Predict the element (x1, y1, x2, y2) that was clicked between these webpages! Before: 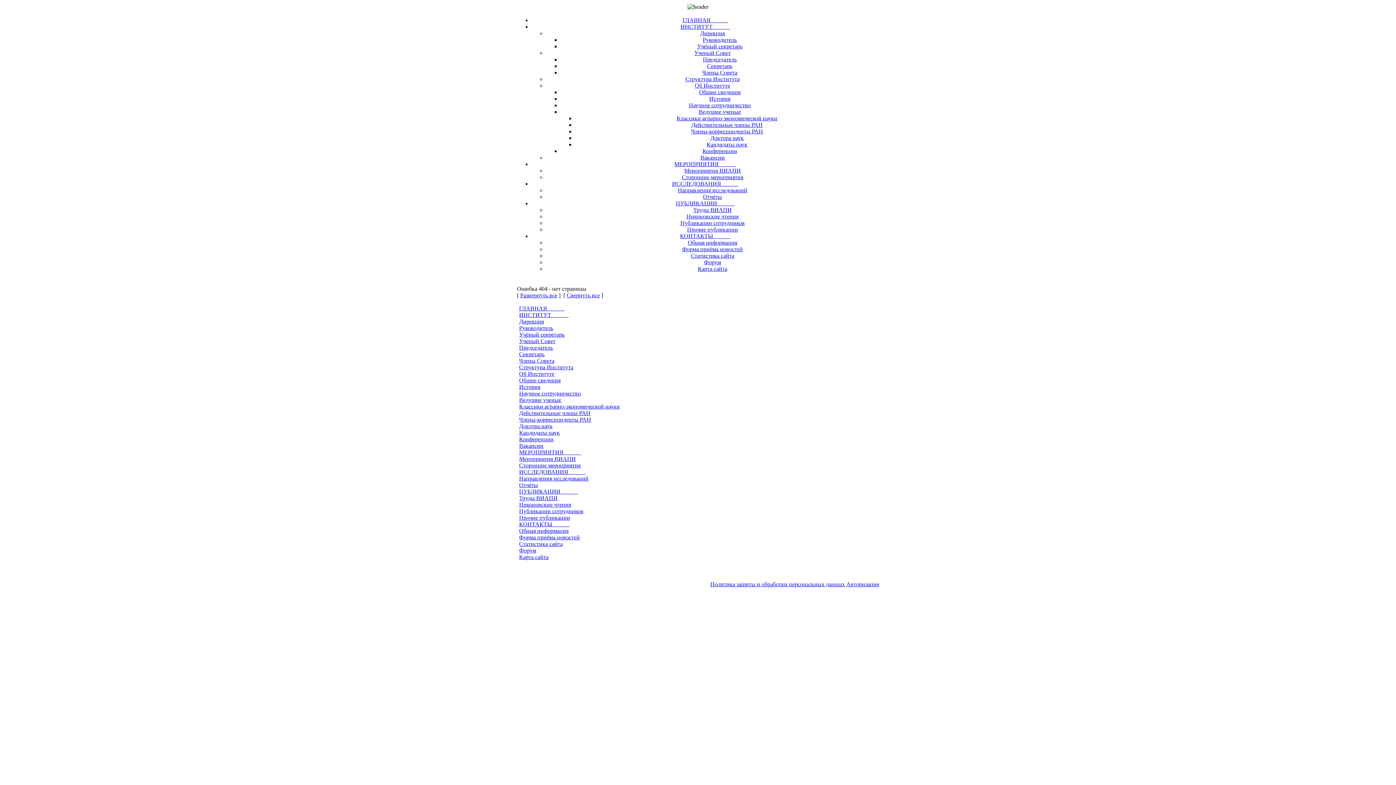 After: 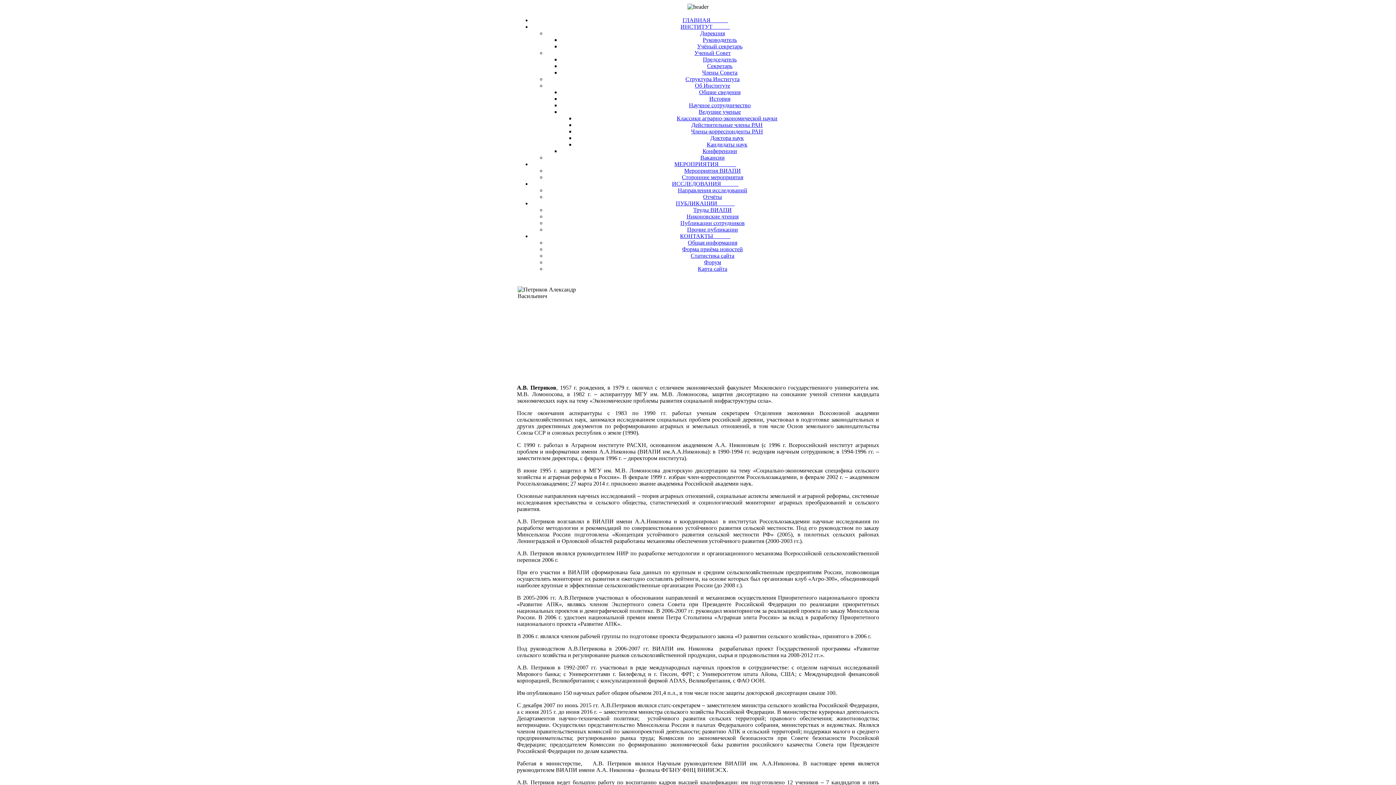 Action: label: Председатель bbox: (703, 56, 736, 62)